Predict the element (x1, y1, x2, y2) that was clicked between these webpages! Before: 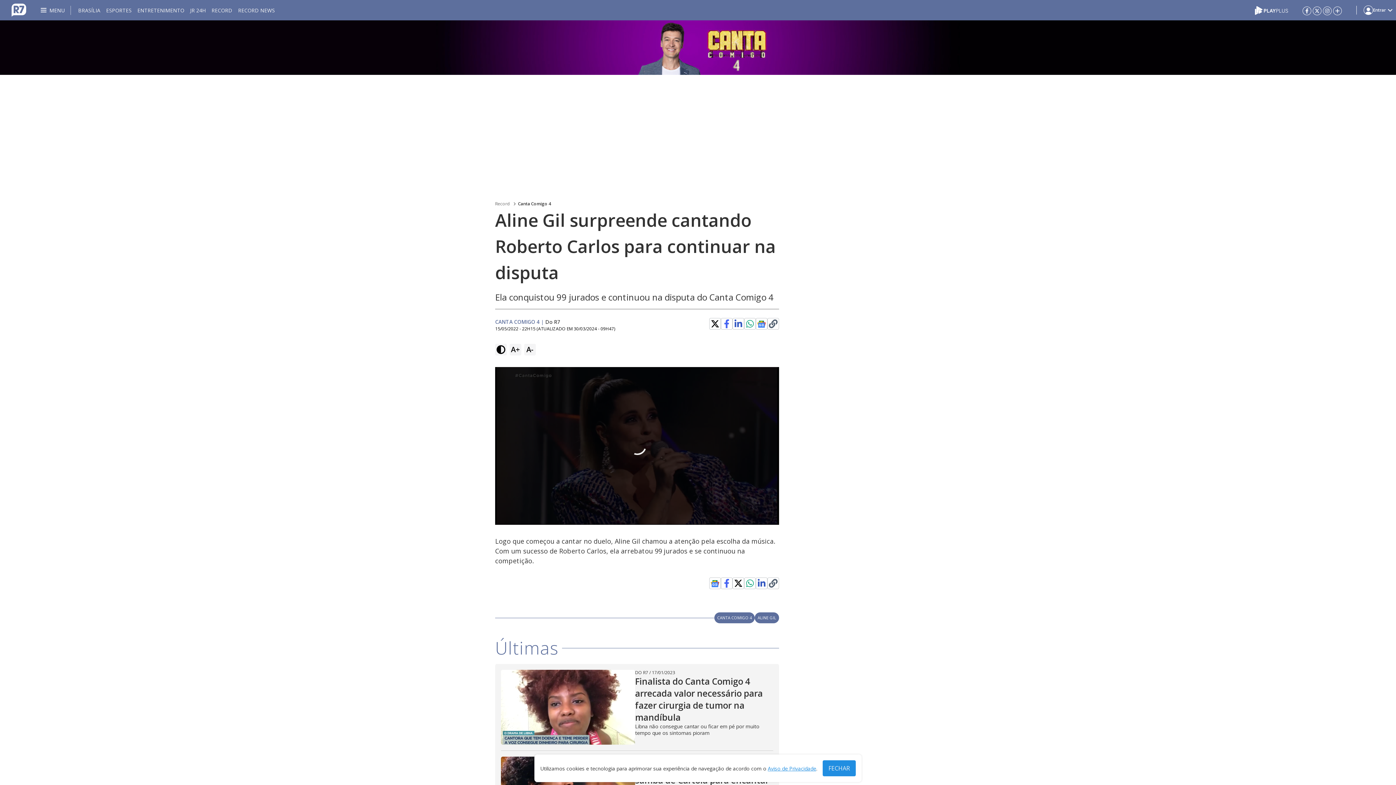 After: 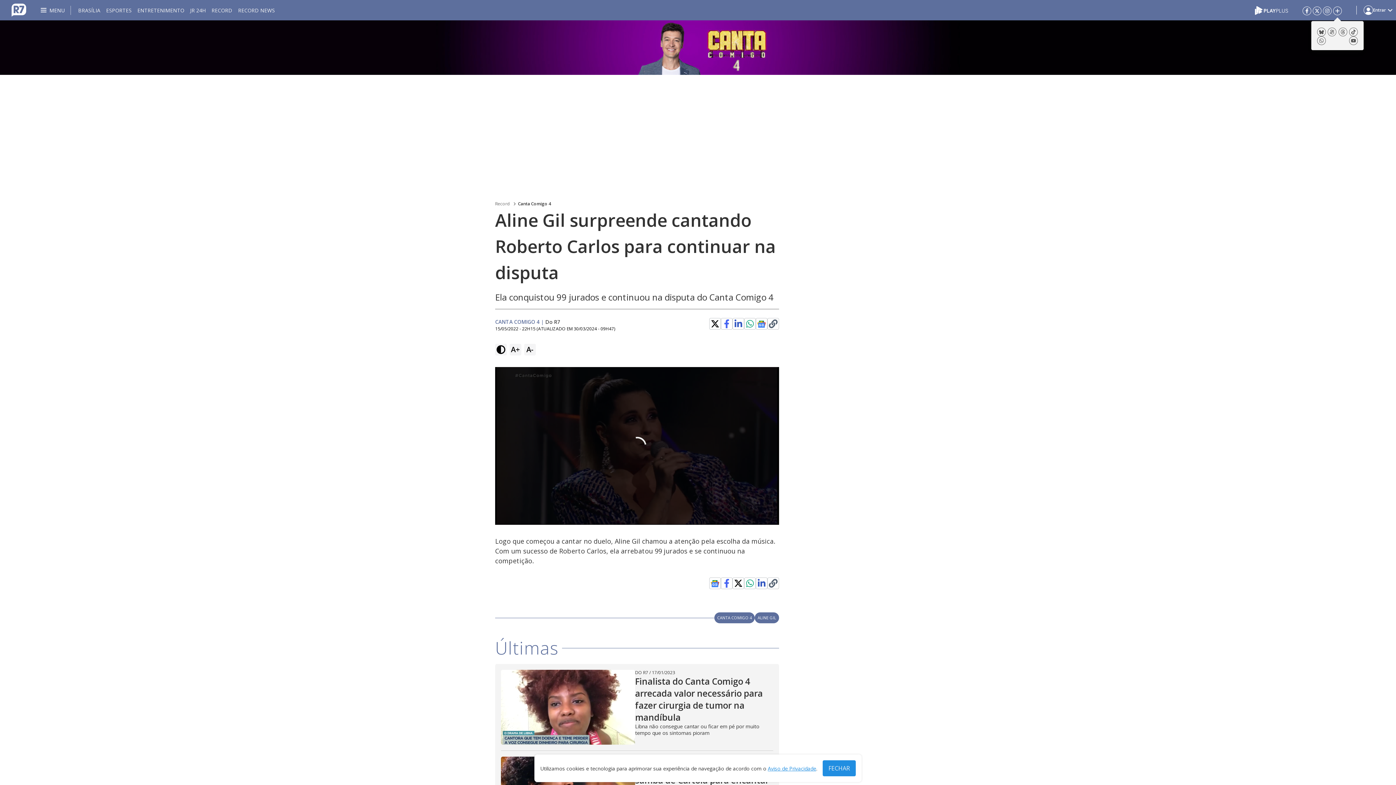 Action: bbox: (1333, 6, 1342, 14)